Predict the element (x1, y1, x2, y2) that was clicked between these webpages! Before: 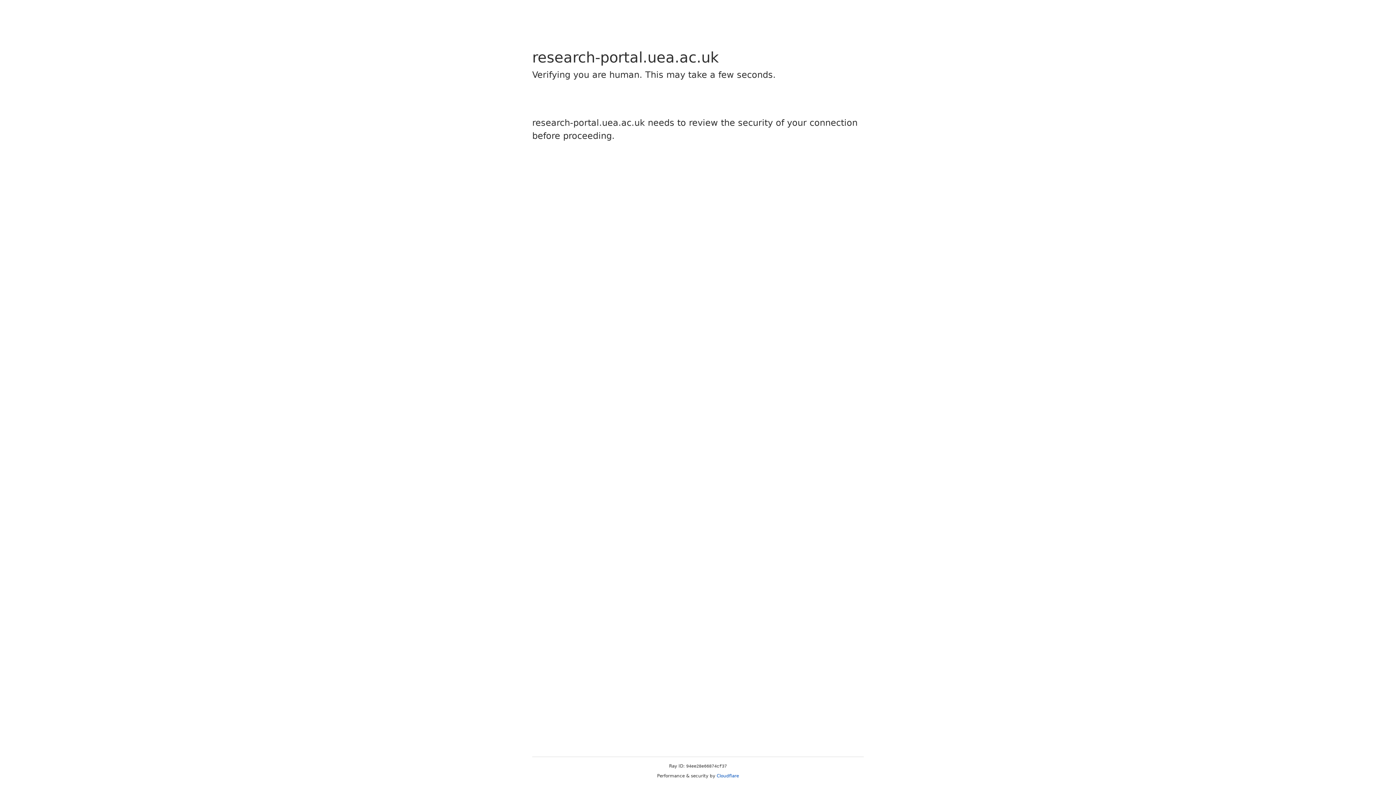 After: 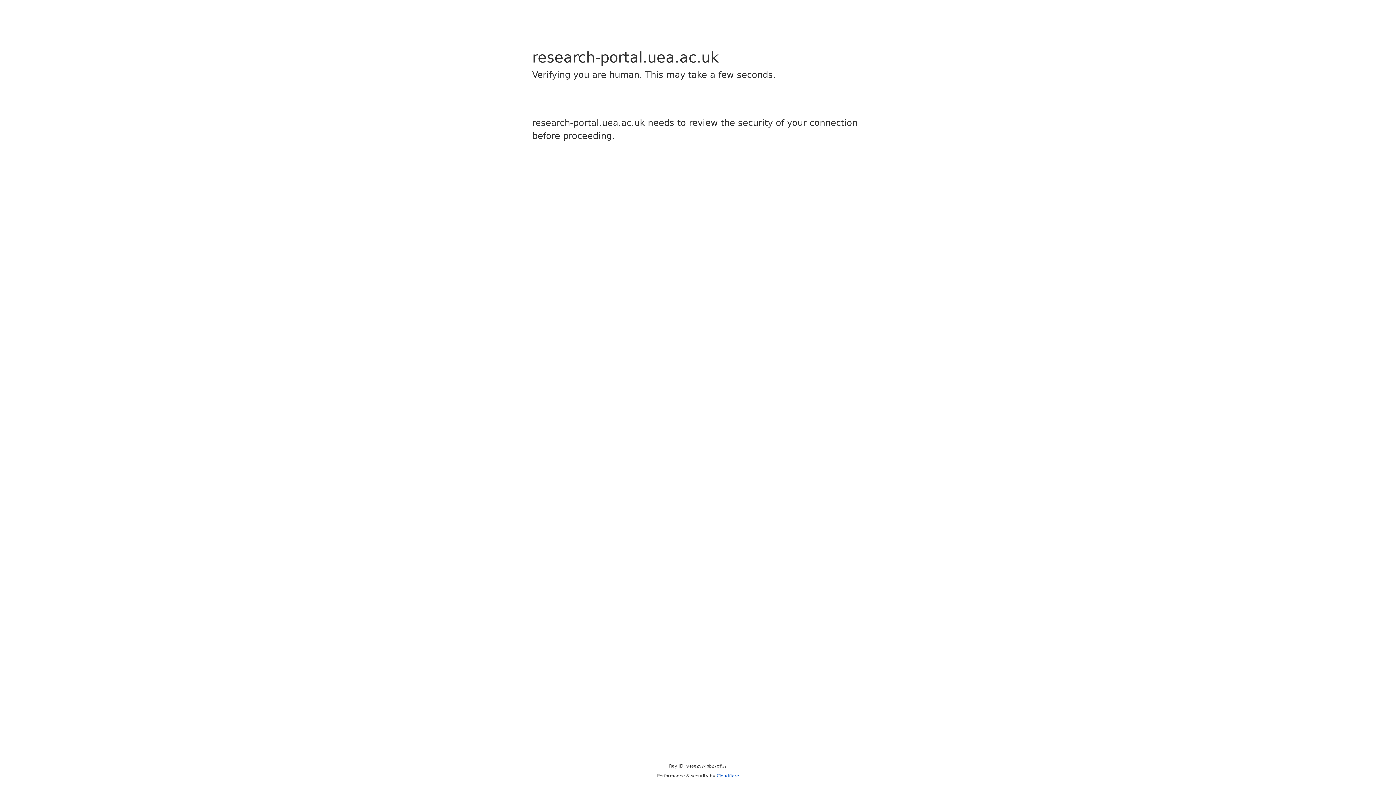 Action: bbox: (716, 773, 739, 778) label: Cloudflare